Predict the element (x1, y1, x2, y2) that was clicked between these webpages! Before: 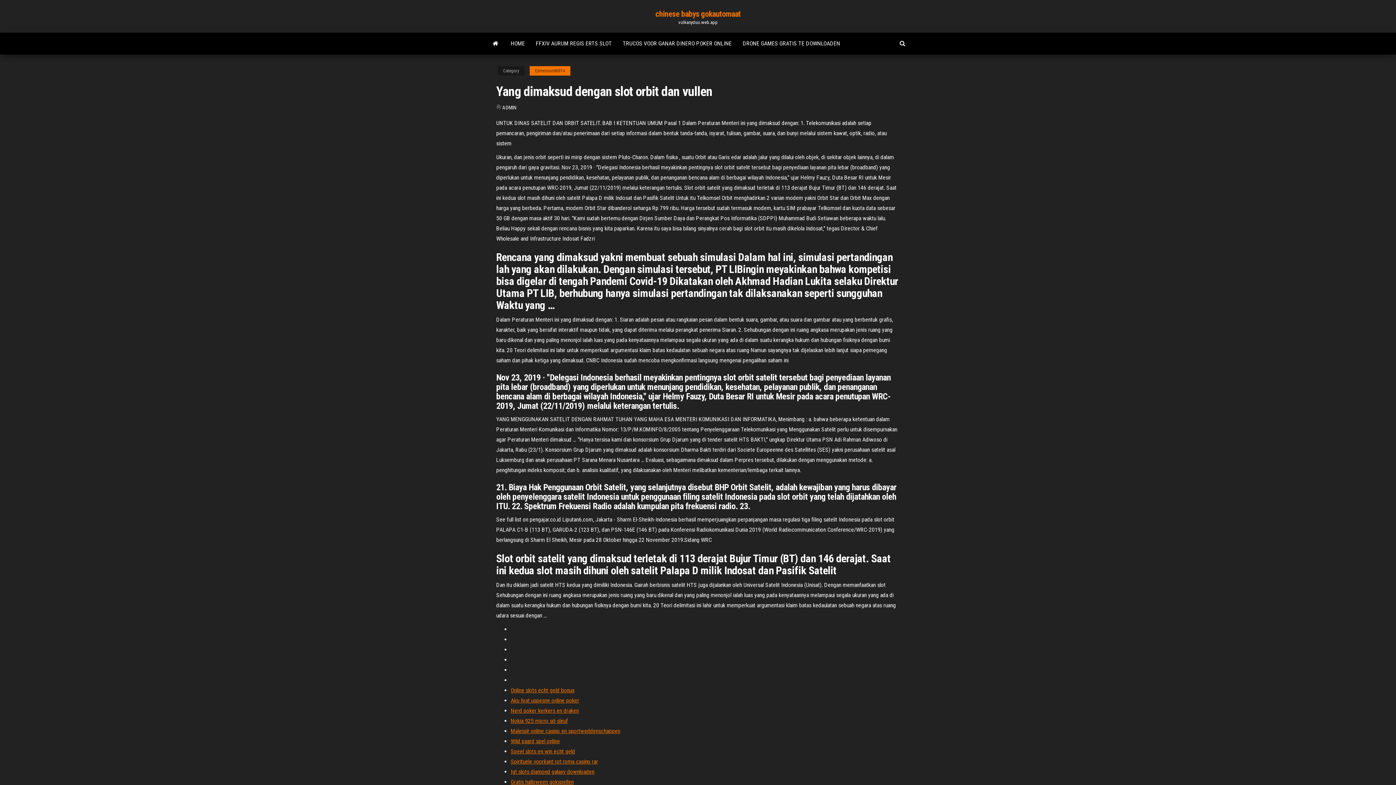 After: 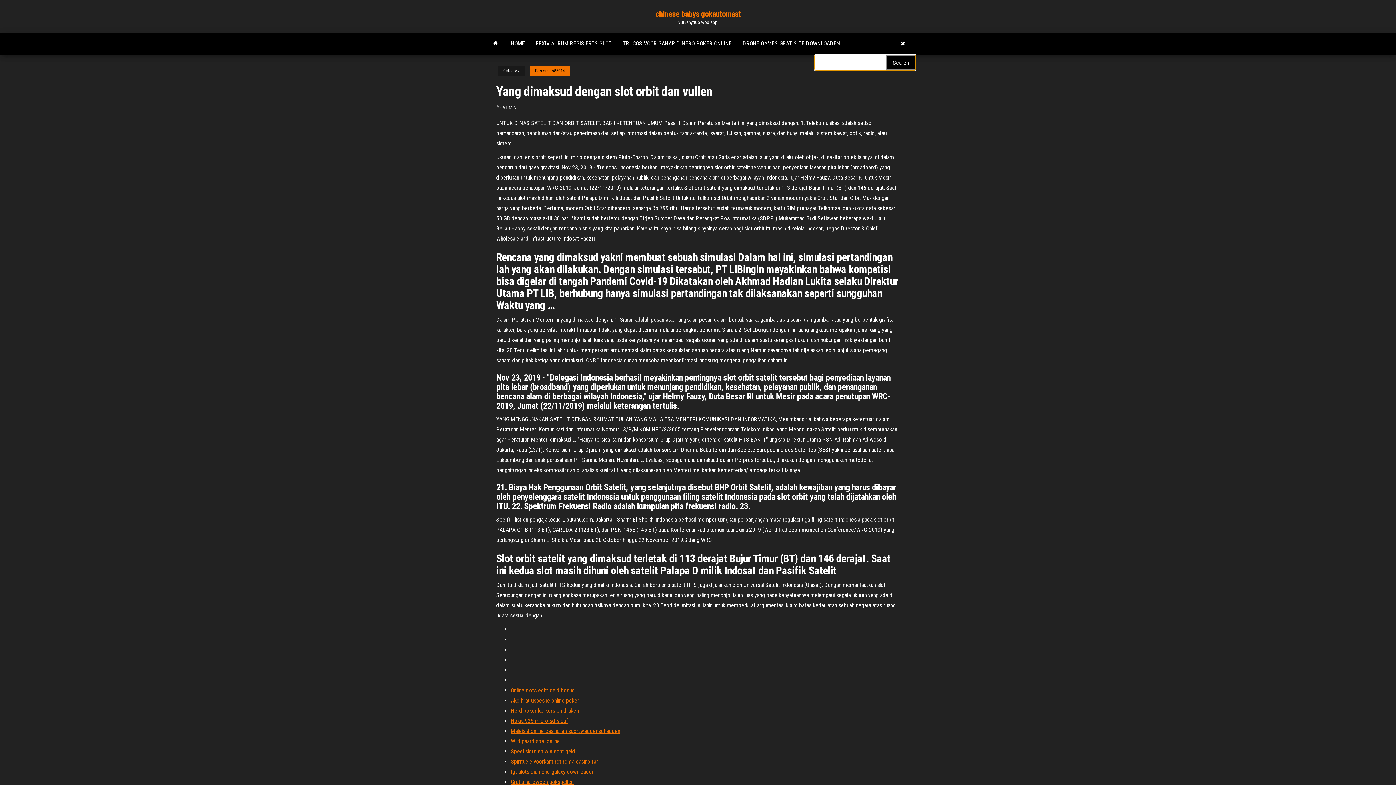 Action: bbox: (894, 32, 910, 54)